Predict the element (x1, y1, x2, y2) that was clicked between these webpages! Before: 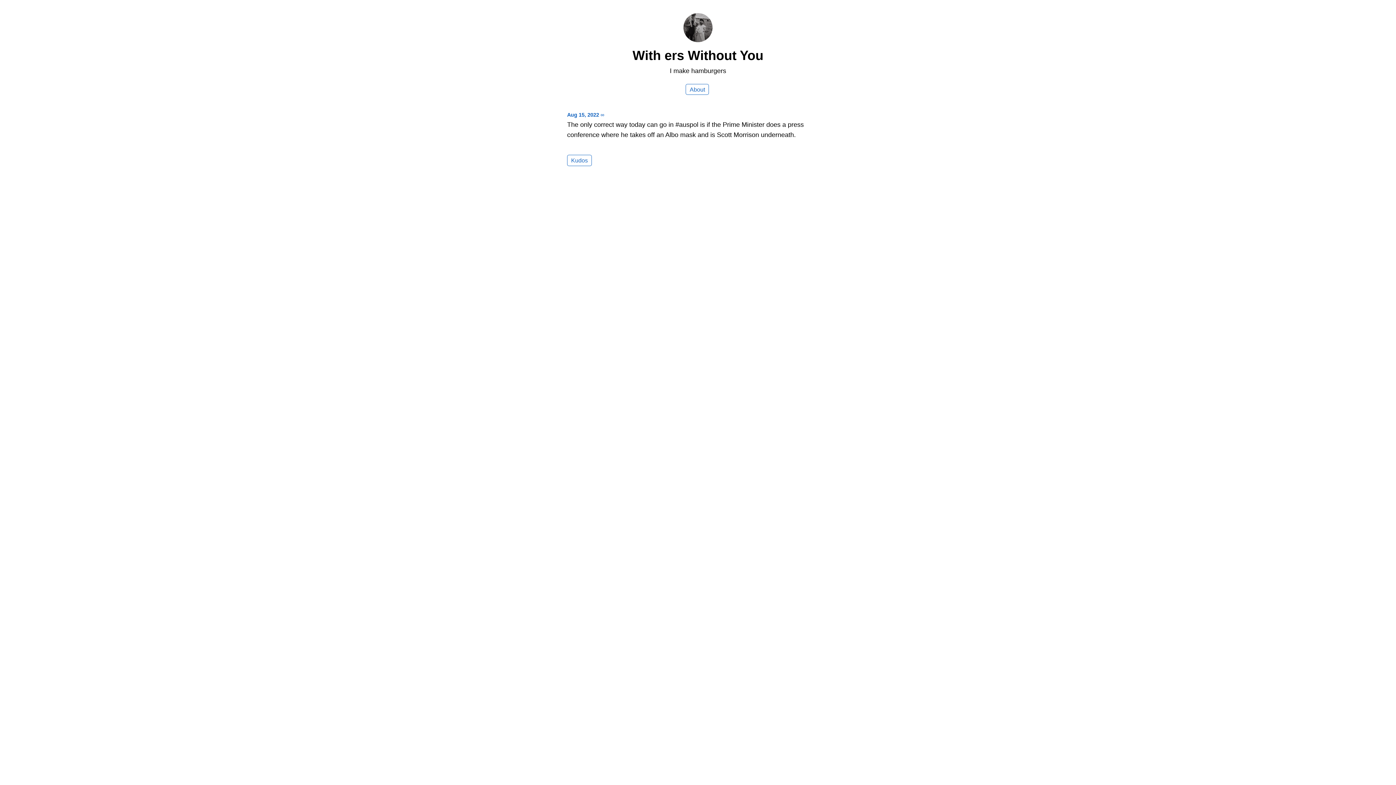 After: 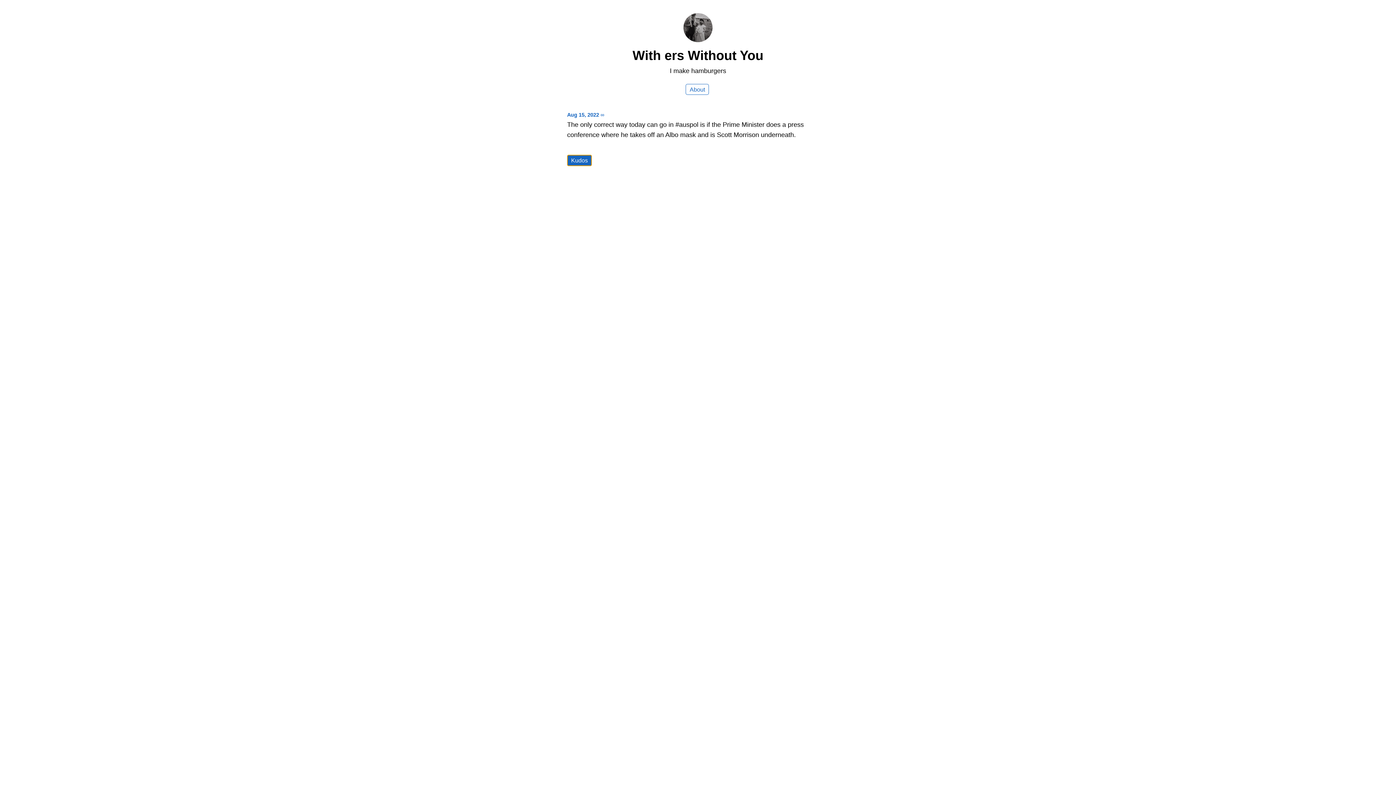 Action: label: Kudos bbox: (567, 155, 592, 166)